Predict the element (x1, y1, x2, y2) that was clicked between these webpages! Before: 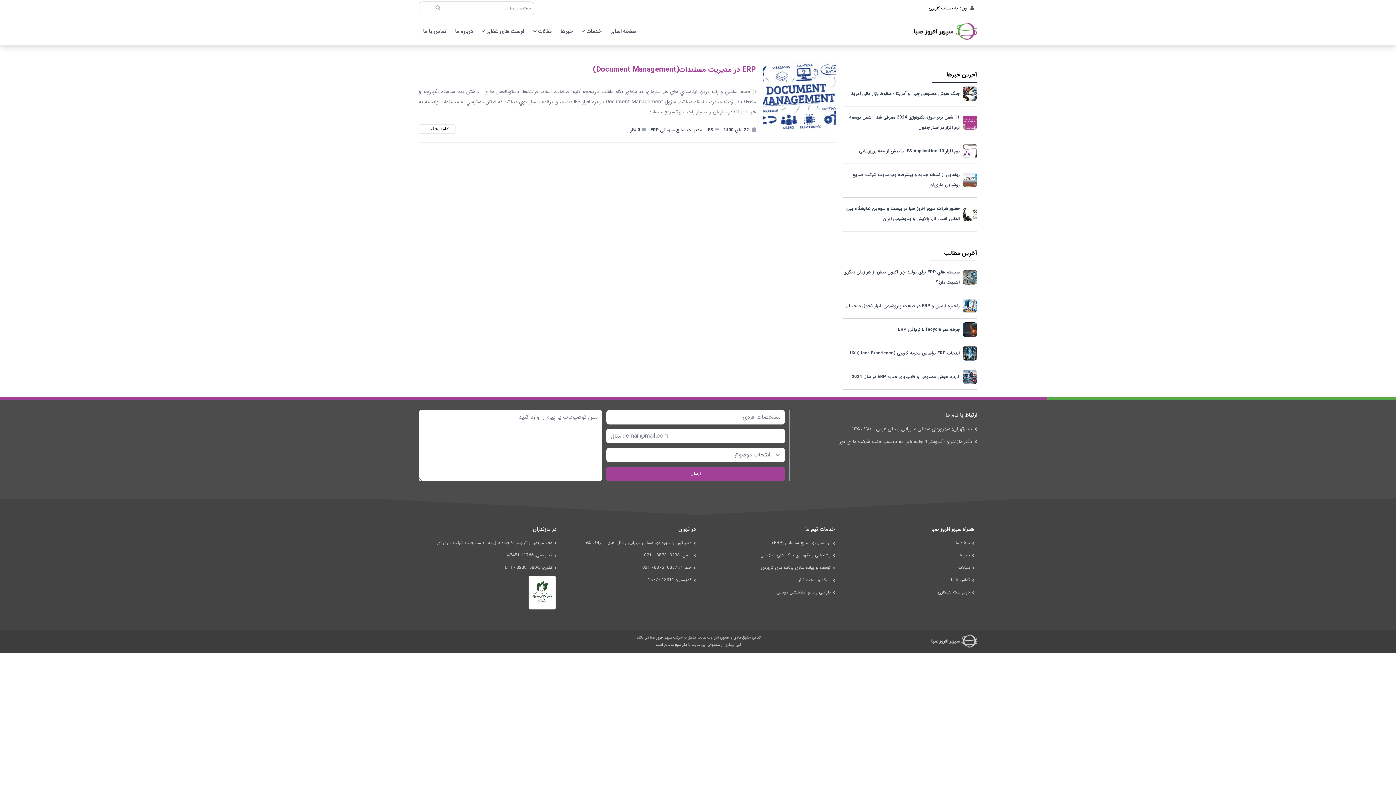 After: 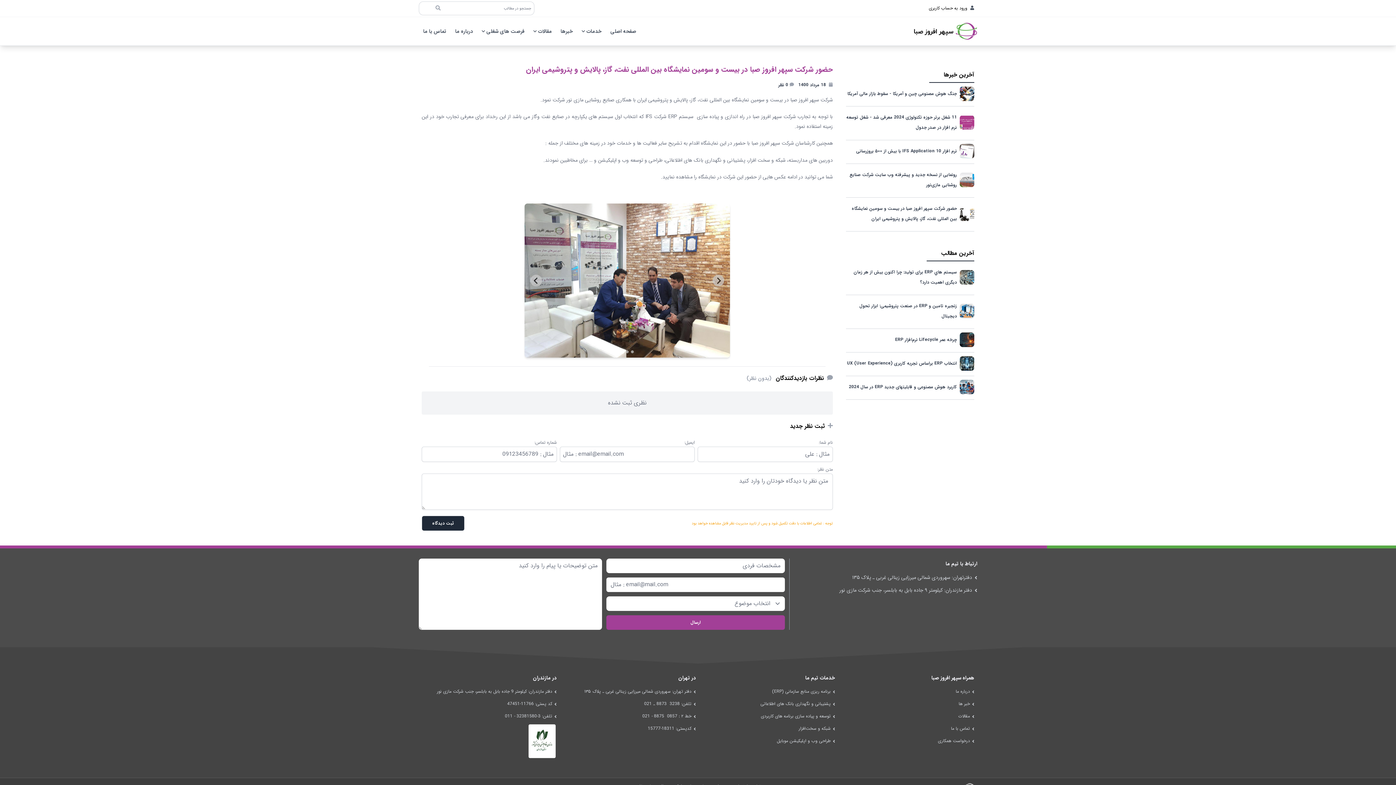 Action: bbox: (843, 197, 977, 231) label: حضور شرکت سپهر افروز صبا در بیست و سومین نمایشگاه بین المللی نفت، گاز، پالایش و پتروشیمی ایران